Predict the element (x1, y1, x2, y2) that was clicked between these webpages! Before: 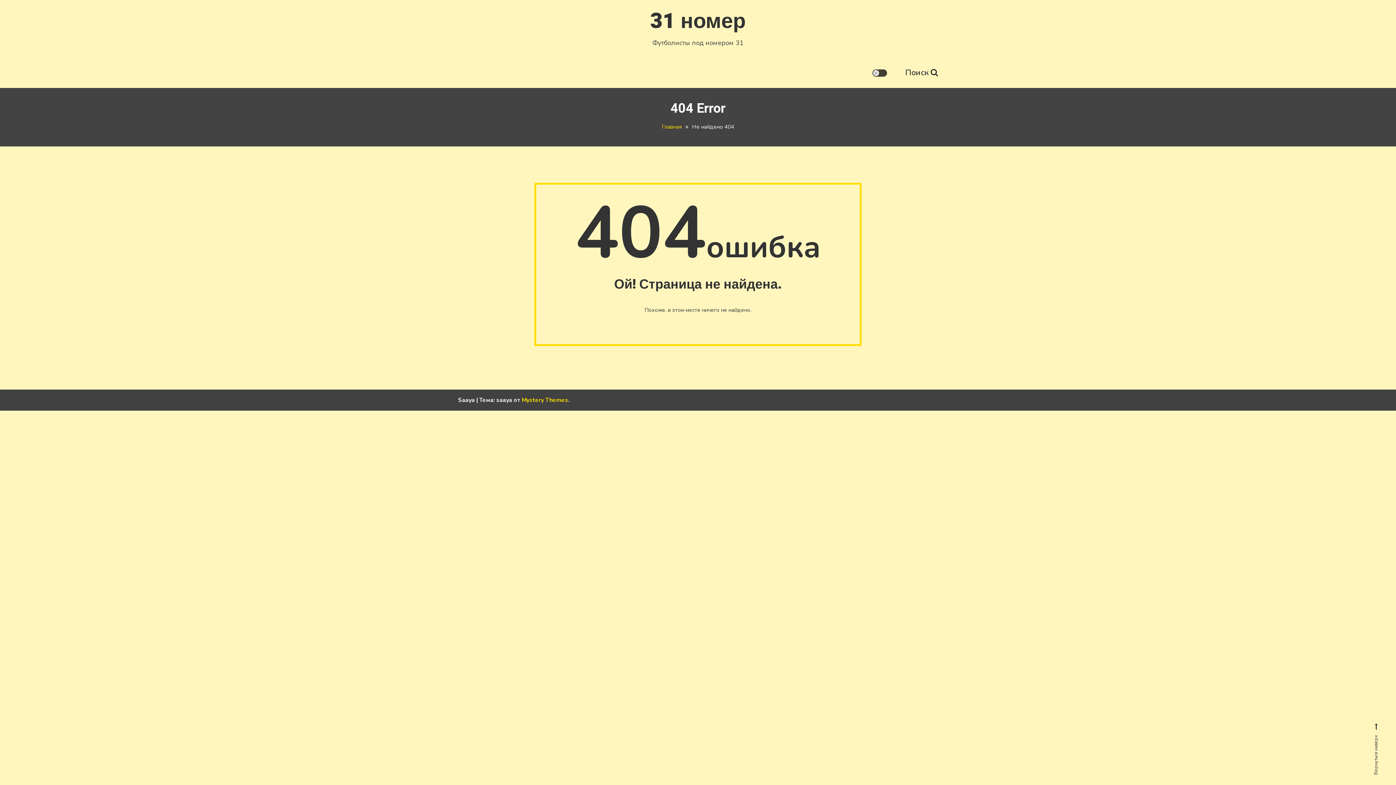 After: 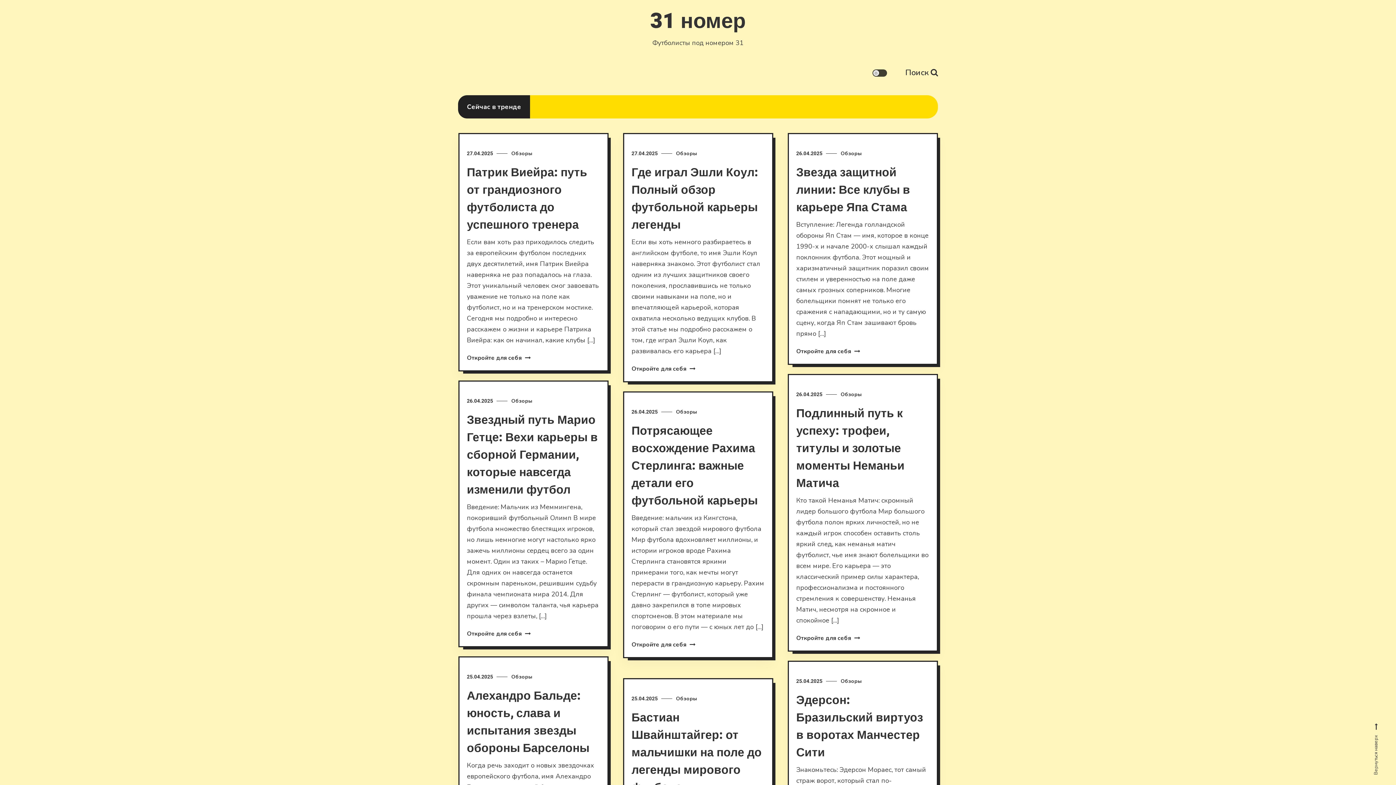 Action: label: 31 номер bbox: (650, 5, 745, 36)